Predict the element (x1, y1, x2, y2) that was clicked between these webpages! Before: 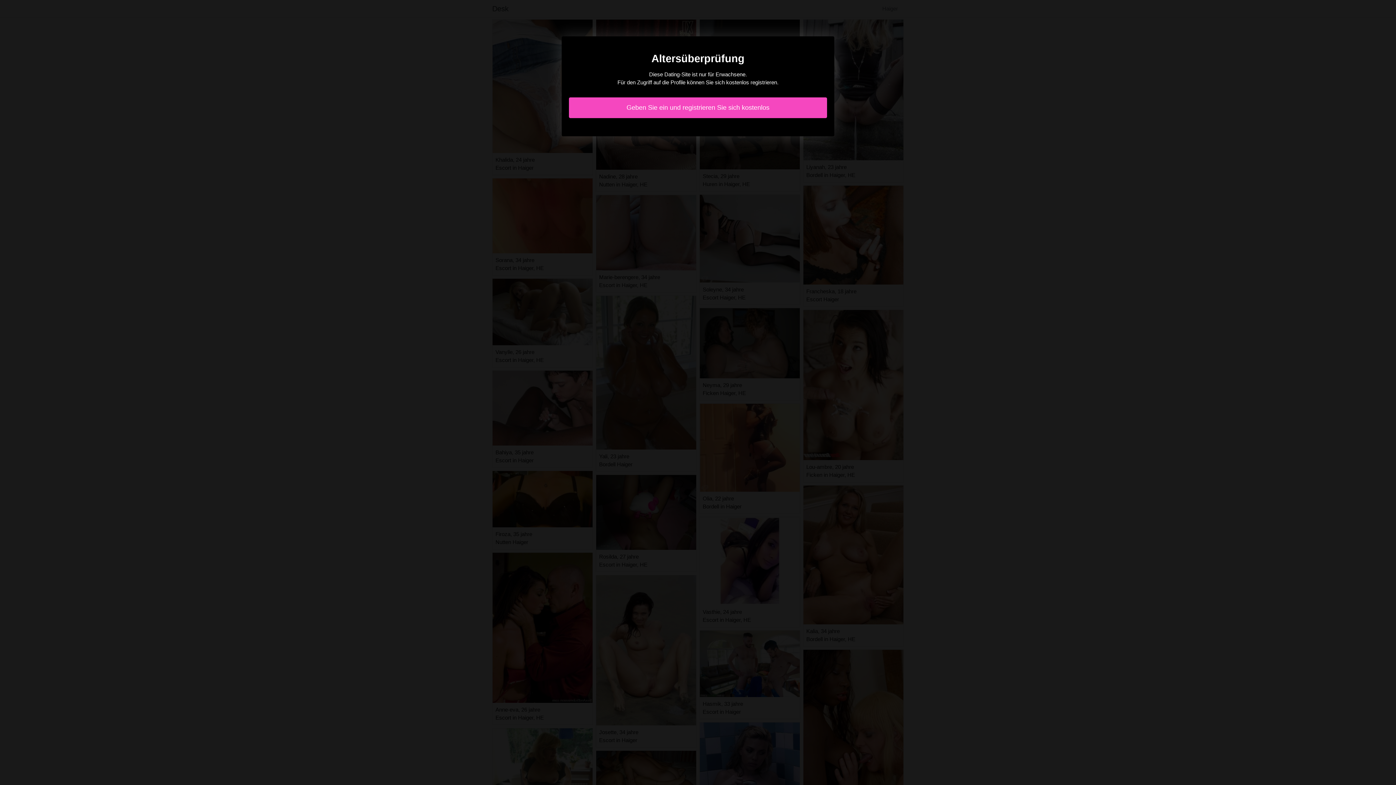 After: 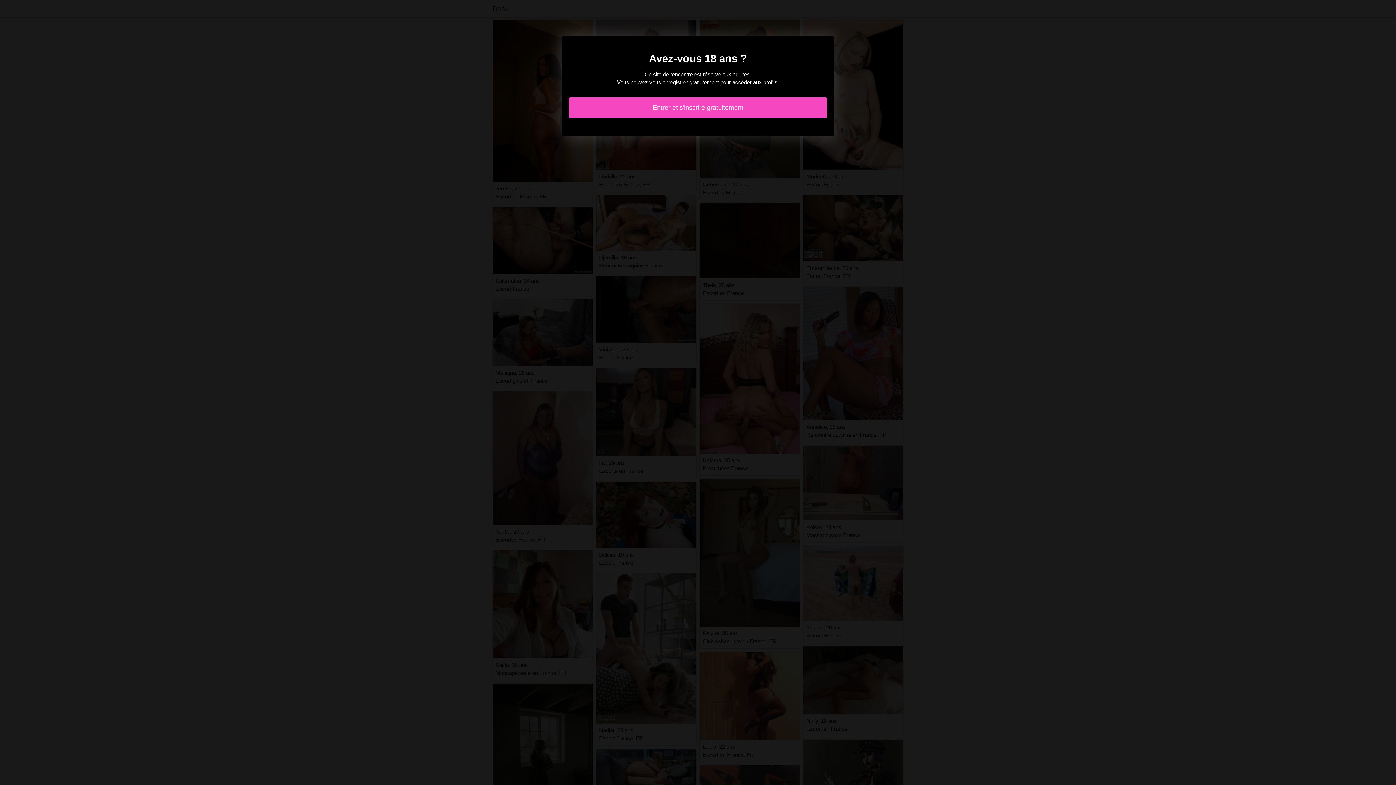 Action: bbox: (569, 97, 827, 118) label: Geben Sie ein und registrieren Sie sich kostenlos